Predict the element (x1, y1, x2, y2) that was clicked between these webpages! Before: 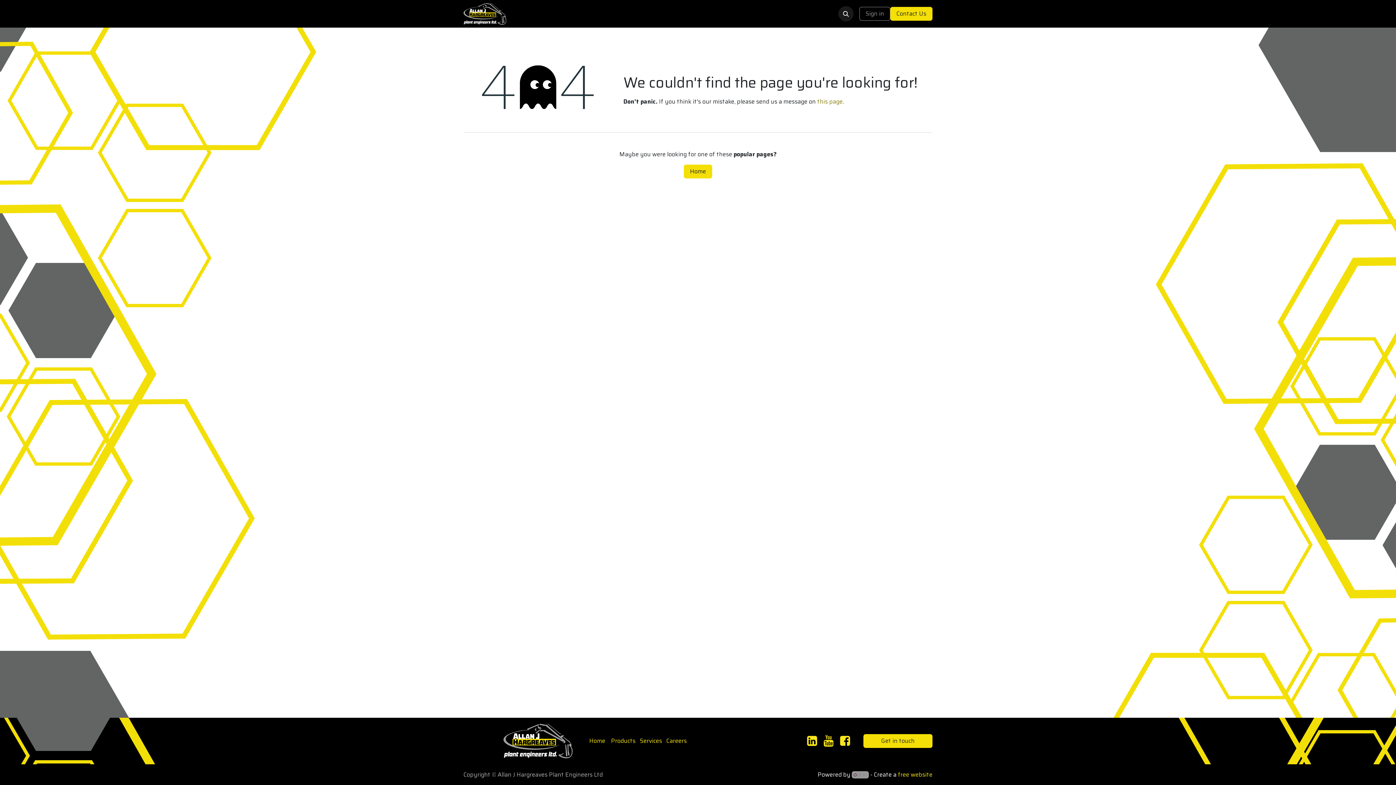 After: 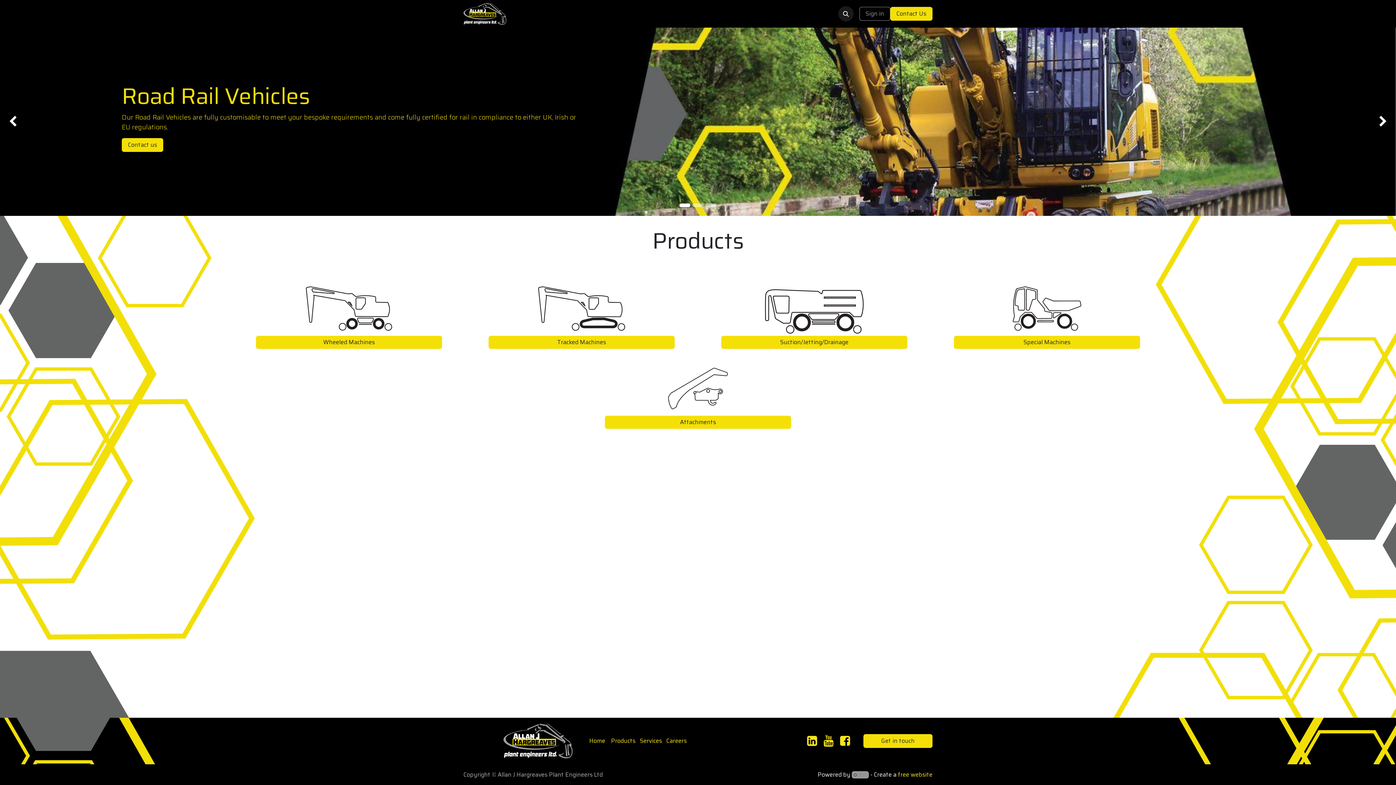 Action: bbox: (515, 6, 545, 21) label: Products